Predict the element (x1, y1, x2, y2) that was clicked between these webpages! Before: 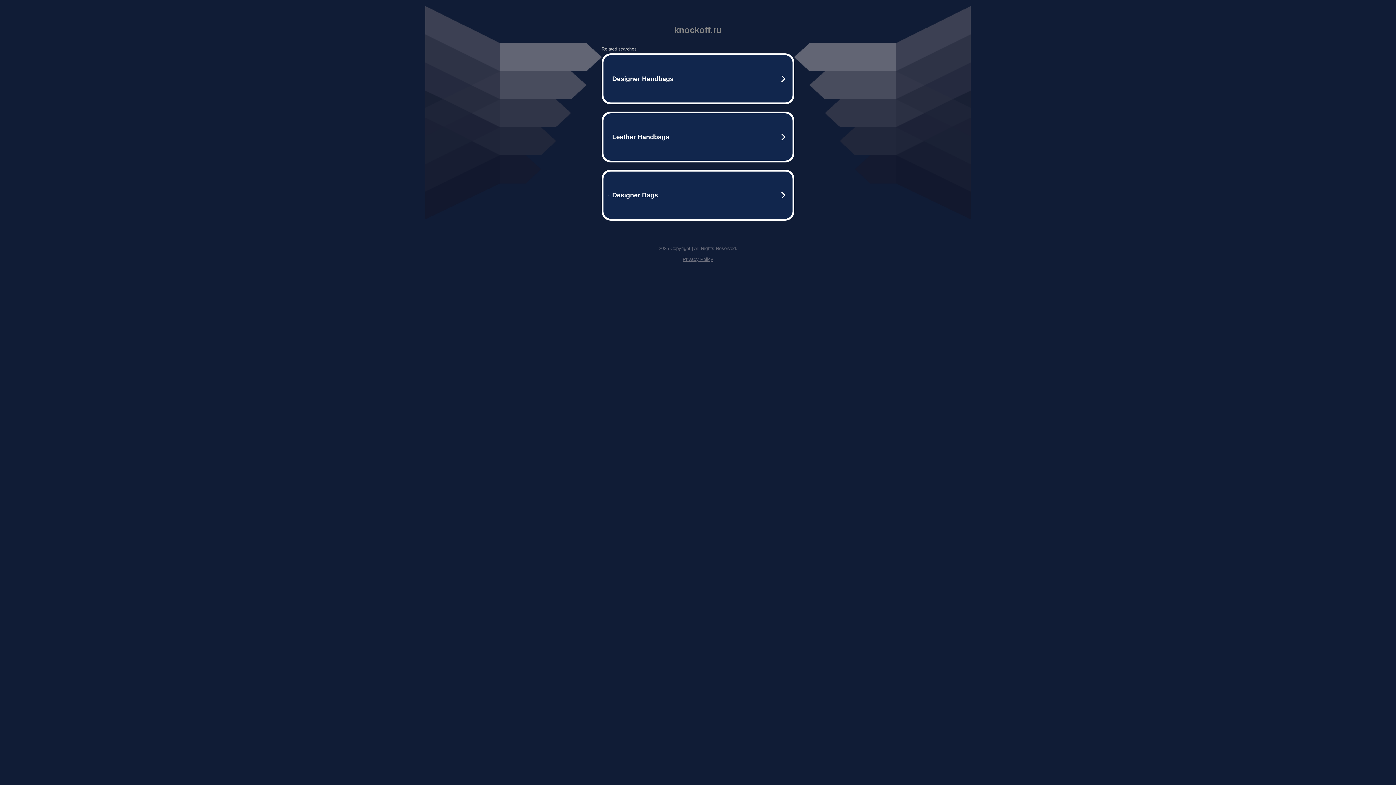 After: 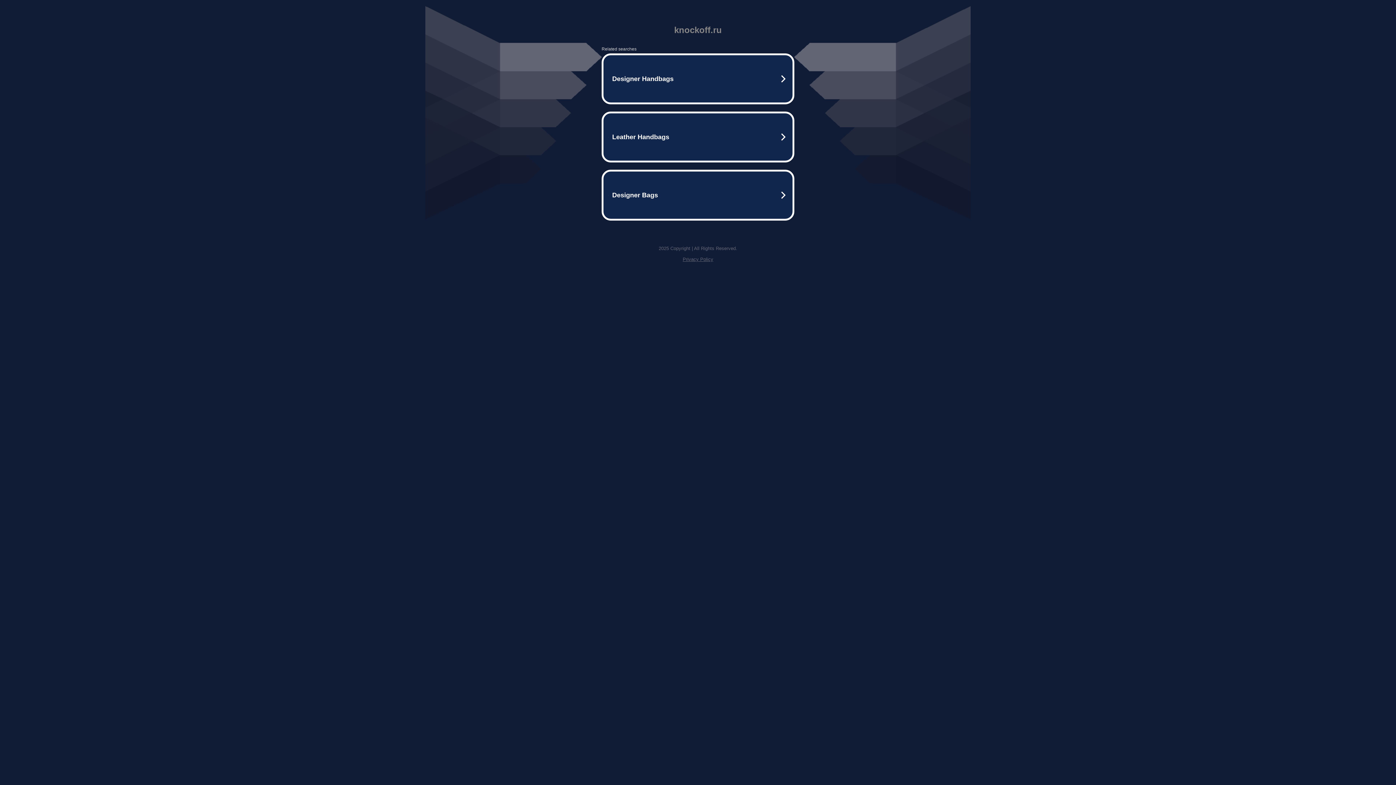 Action: label: Privacy Policy bbox: (682, 256, 713, 262)